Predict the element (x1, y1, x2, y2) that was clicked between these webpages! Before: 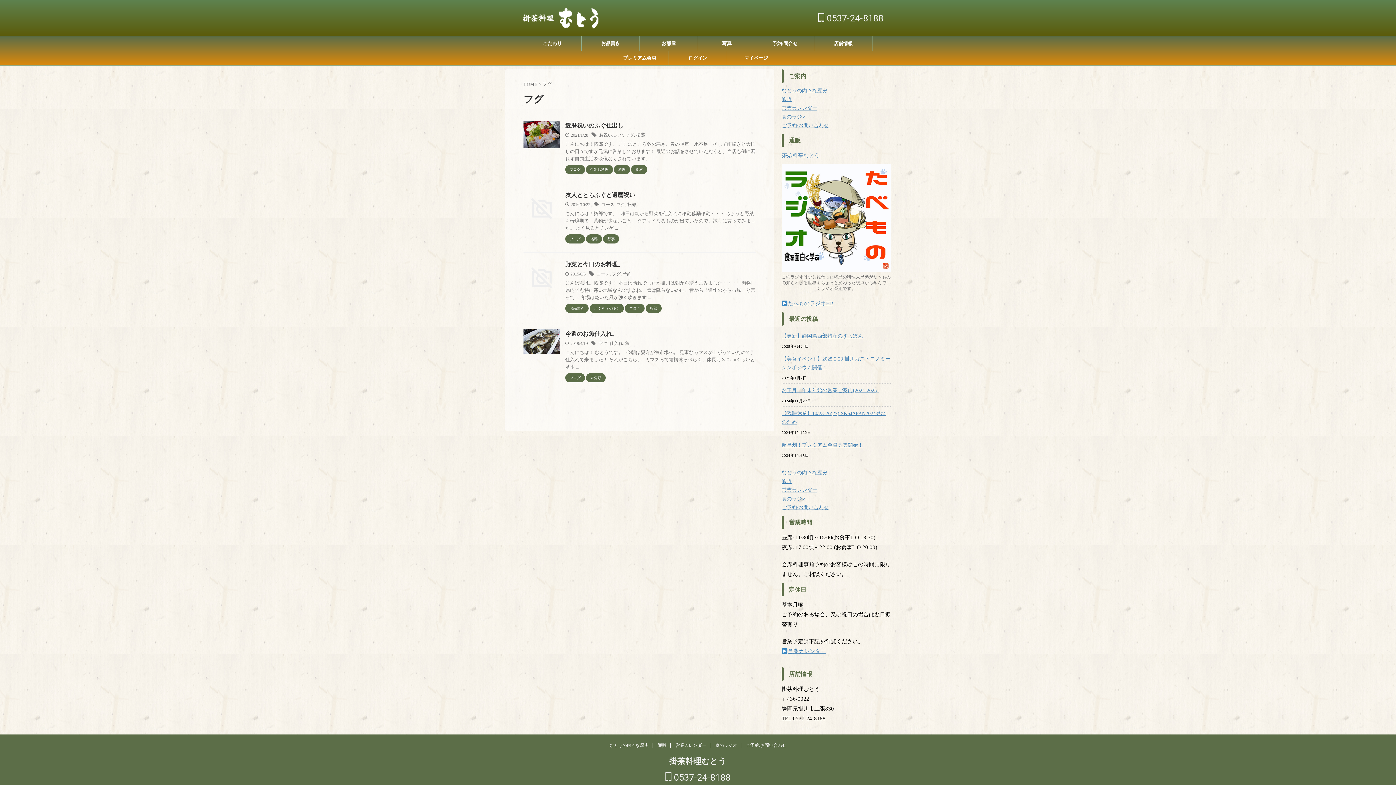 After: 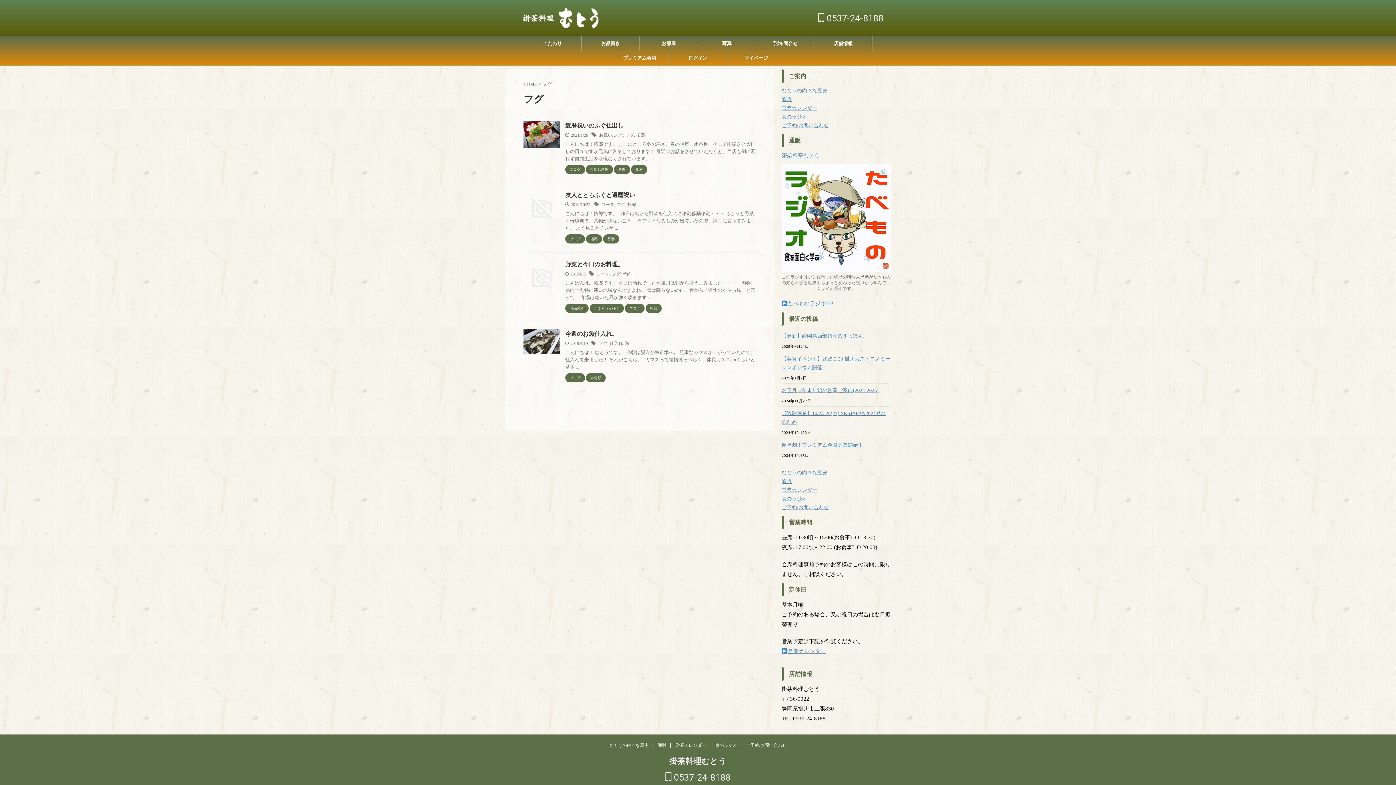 Action: bbox: (662, 771, 734, 785) label:  0537-24-8188